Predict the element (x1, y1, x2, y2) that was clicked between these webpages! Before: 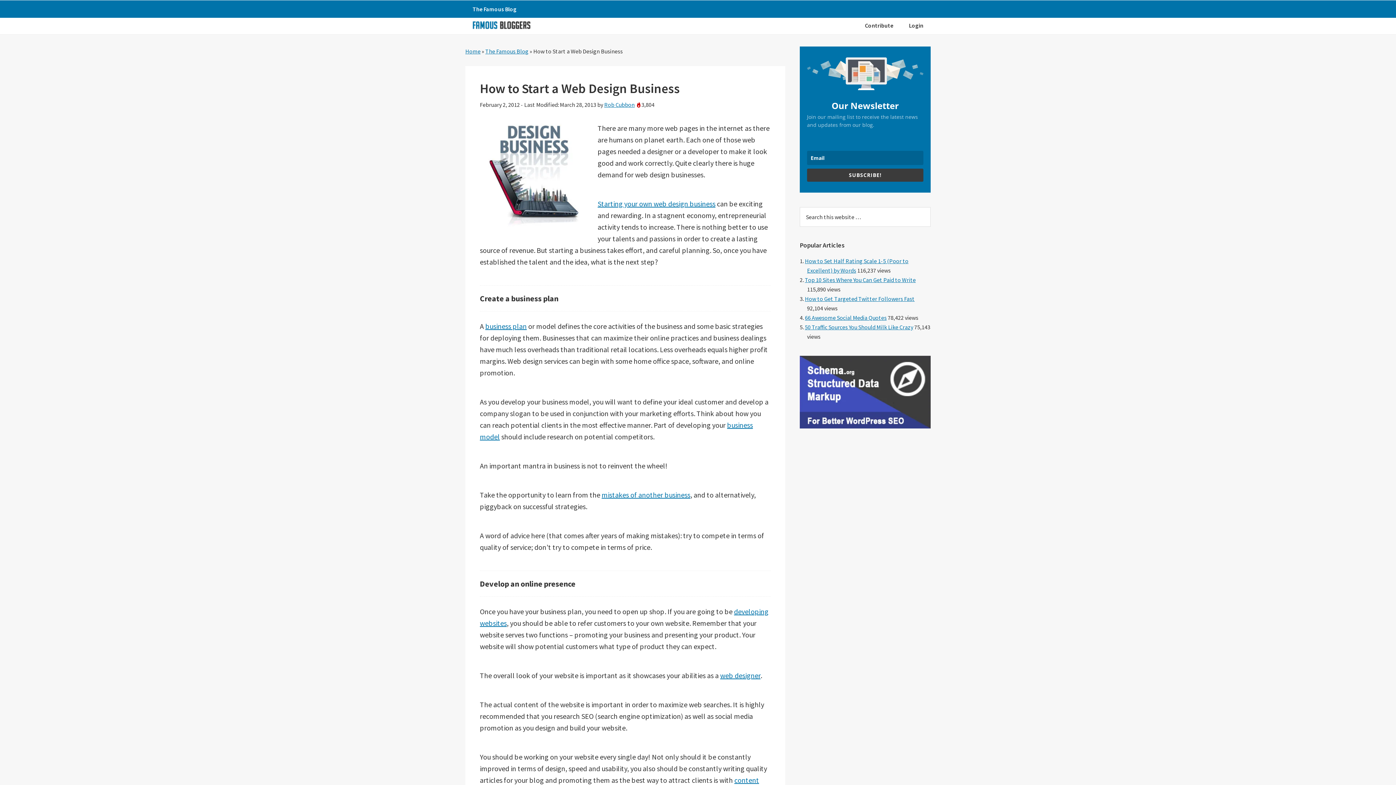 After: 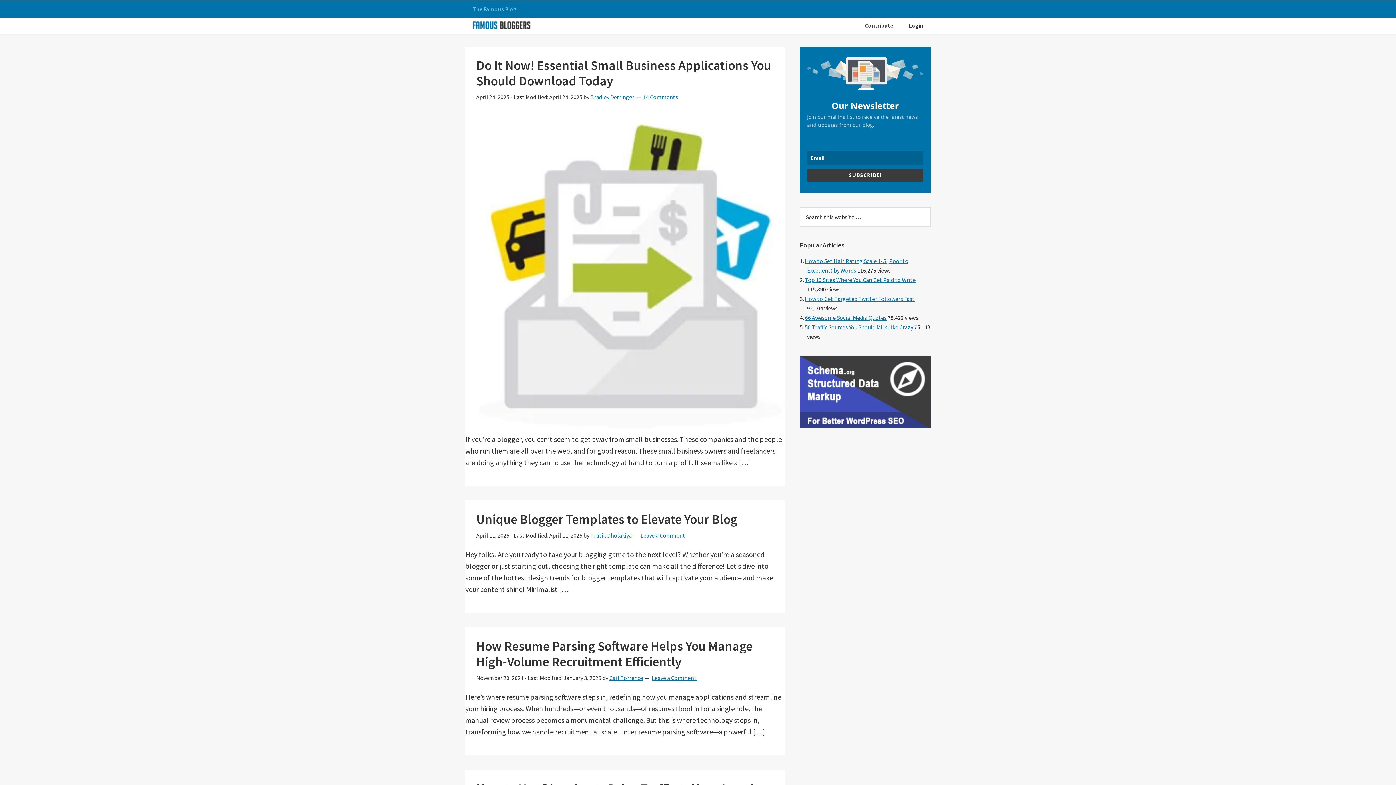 Action: bbox: (485, 47, 528, 54) label: The Famous Blog